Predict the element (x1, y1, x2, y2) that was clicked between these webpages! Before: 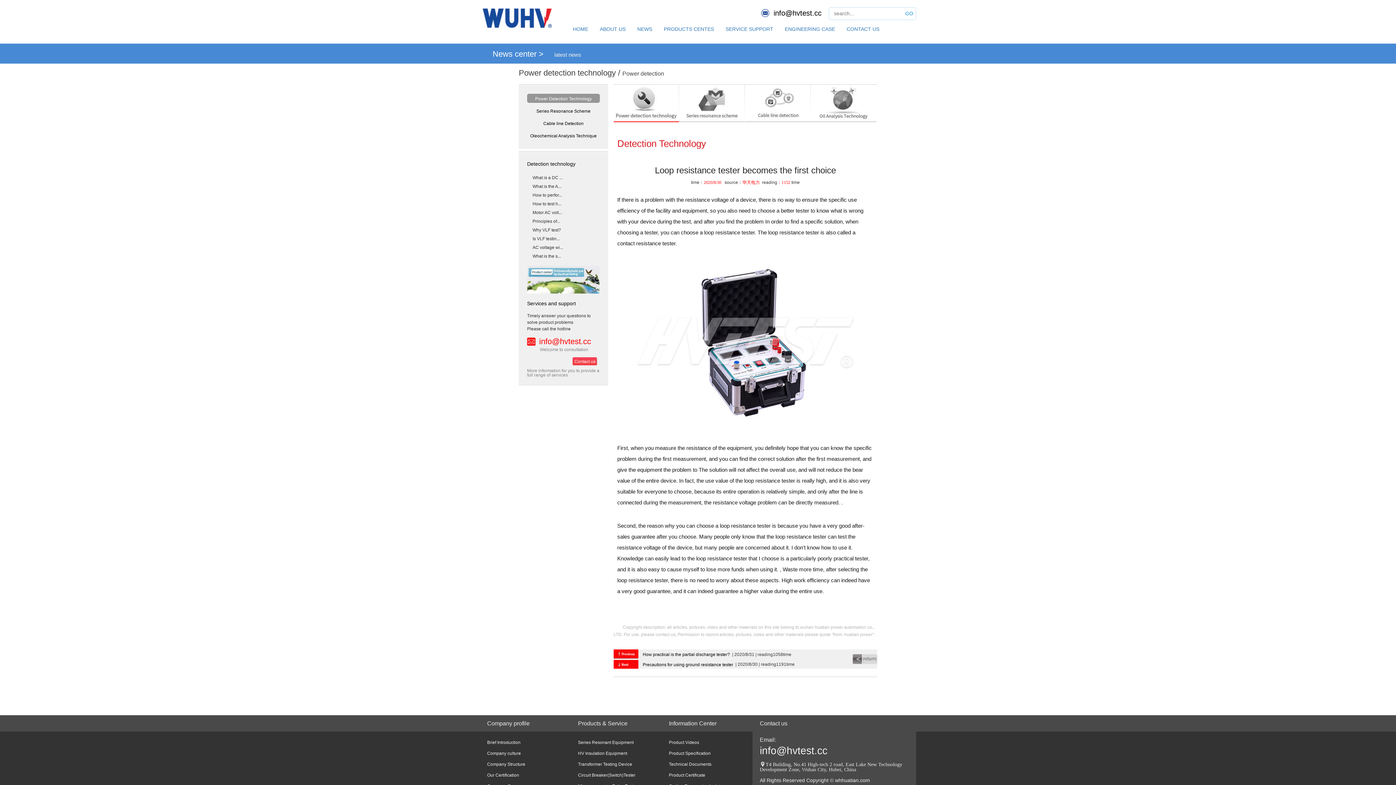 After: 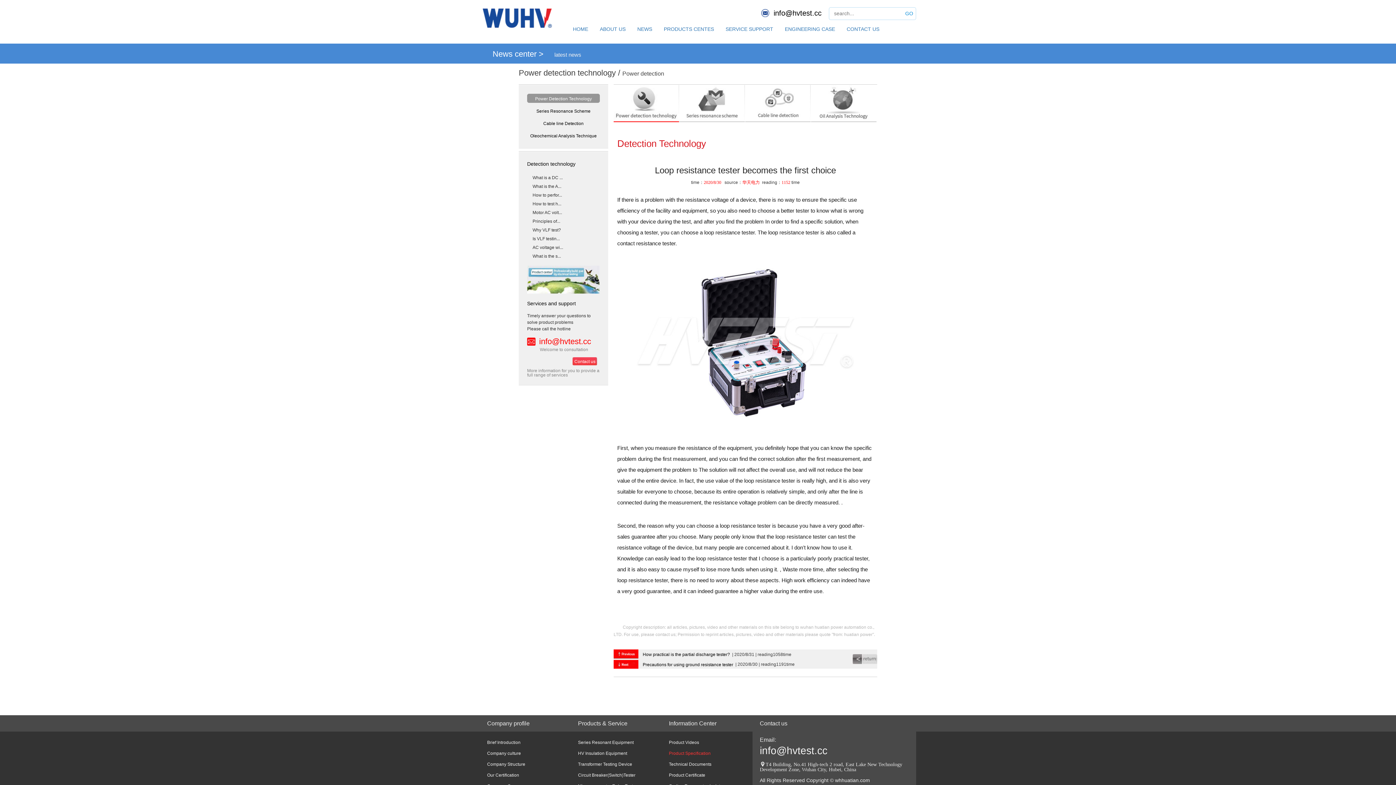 Action: label: Product Specification bbox: (669, 751, 710, 756)